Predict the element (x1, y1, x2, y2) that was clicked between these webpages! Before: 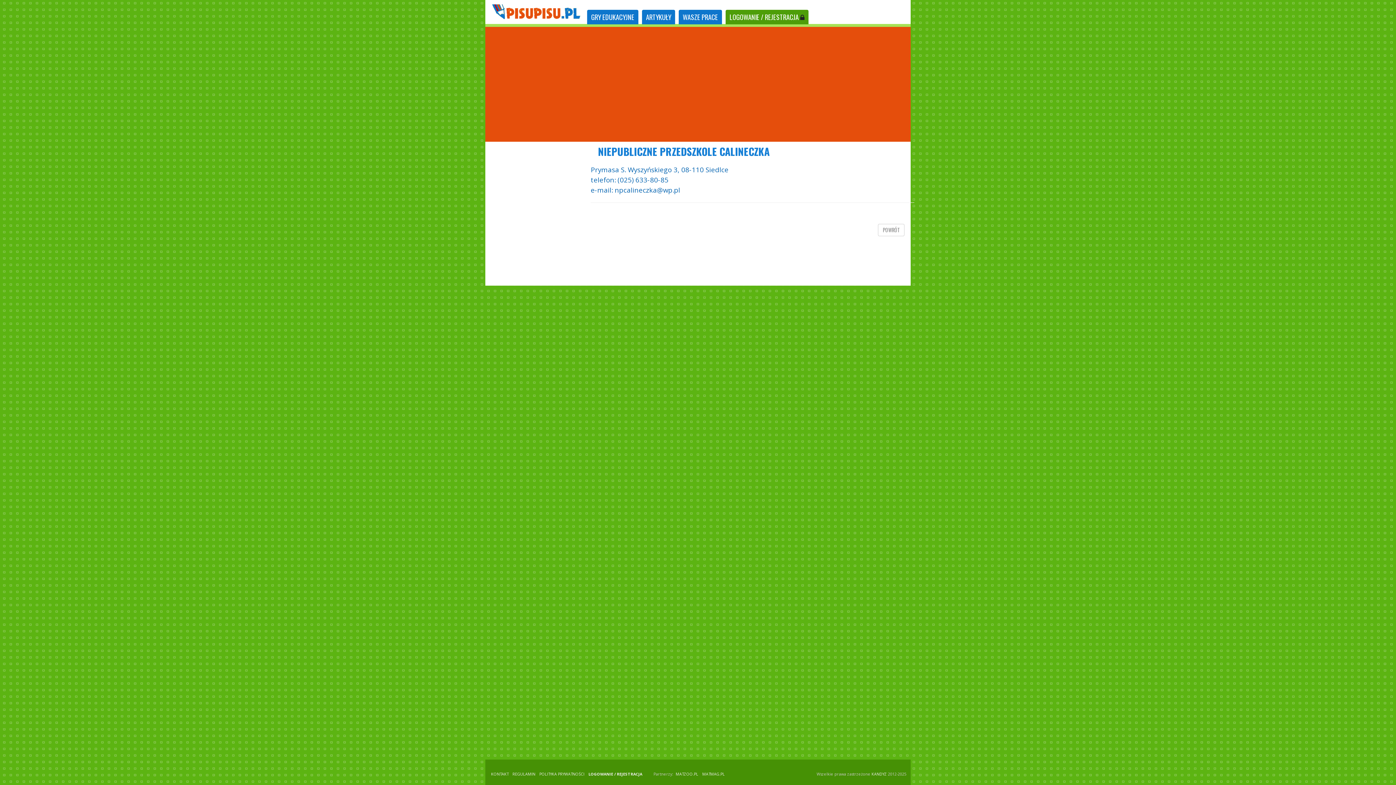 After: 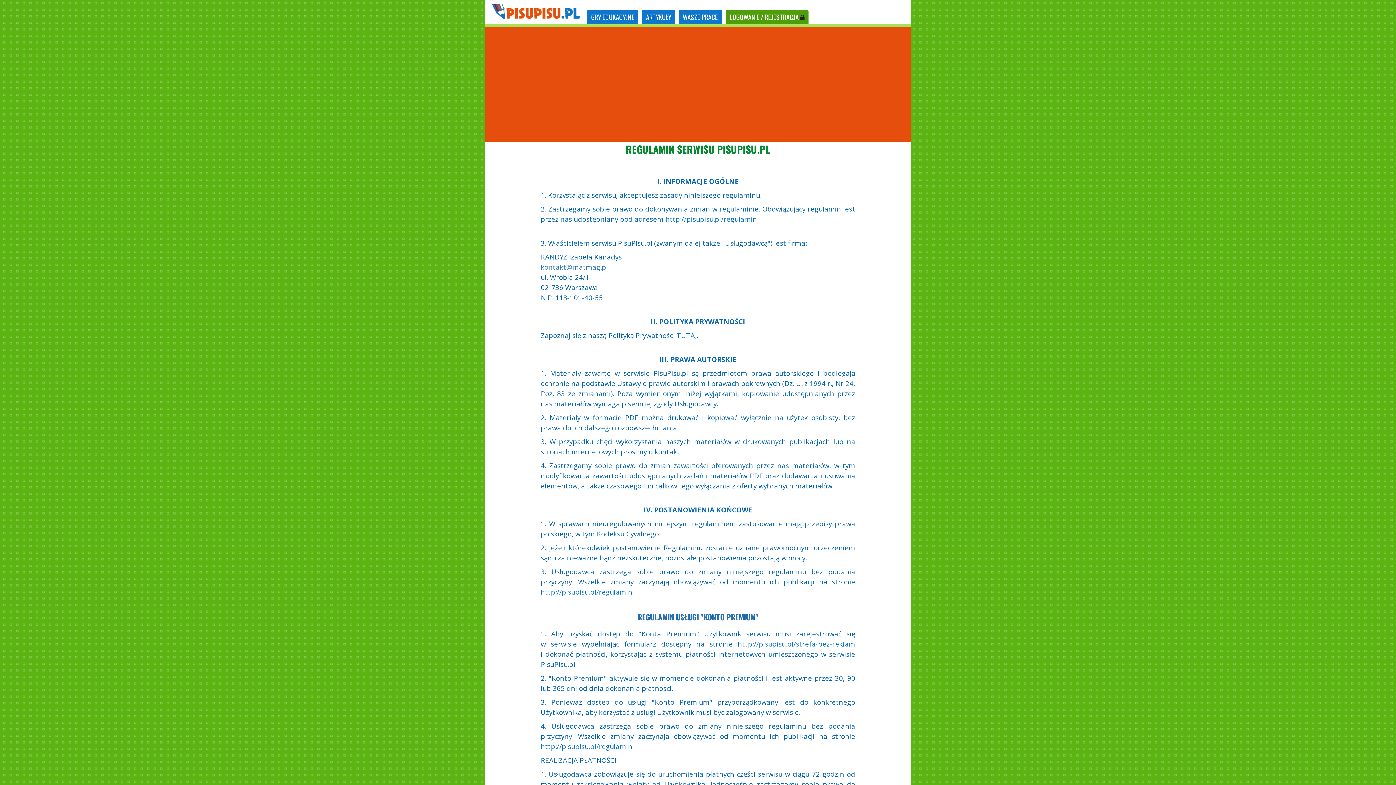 Action: label: REGULAMIN bbox: (511, 770, 536, 778)